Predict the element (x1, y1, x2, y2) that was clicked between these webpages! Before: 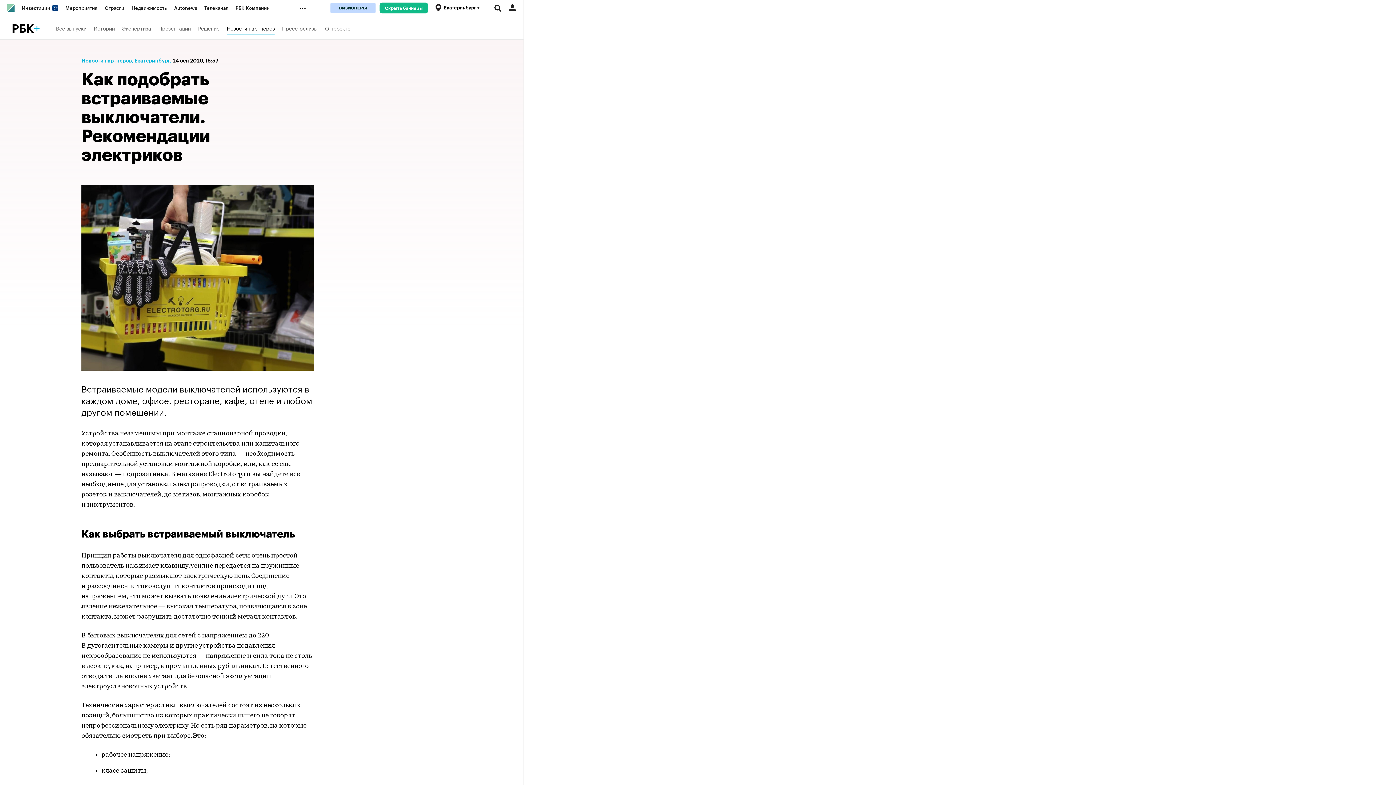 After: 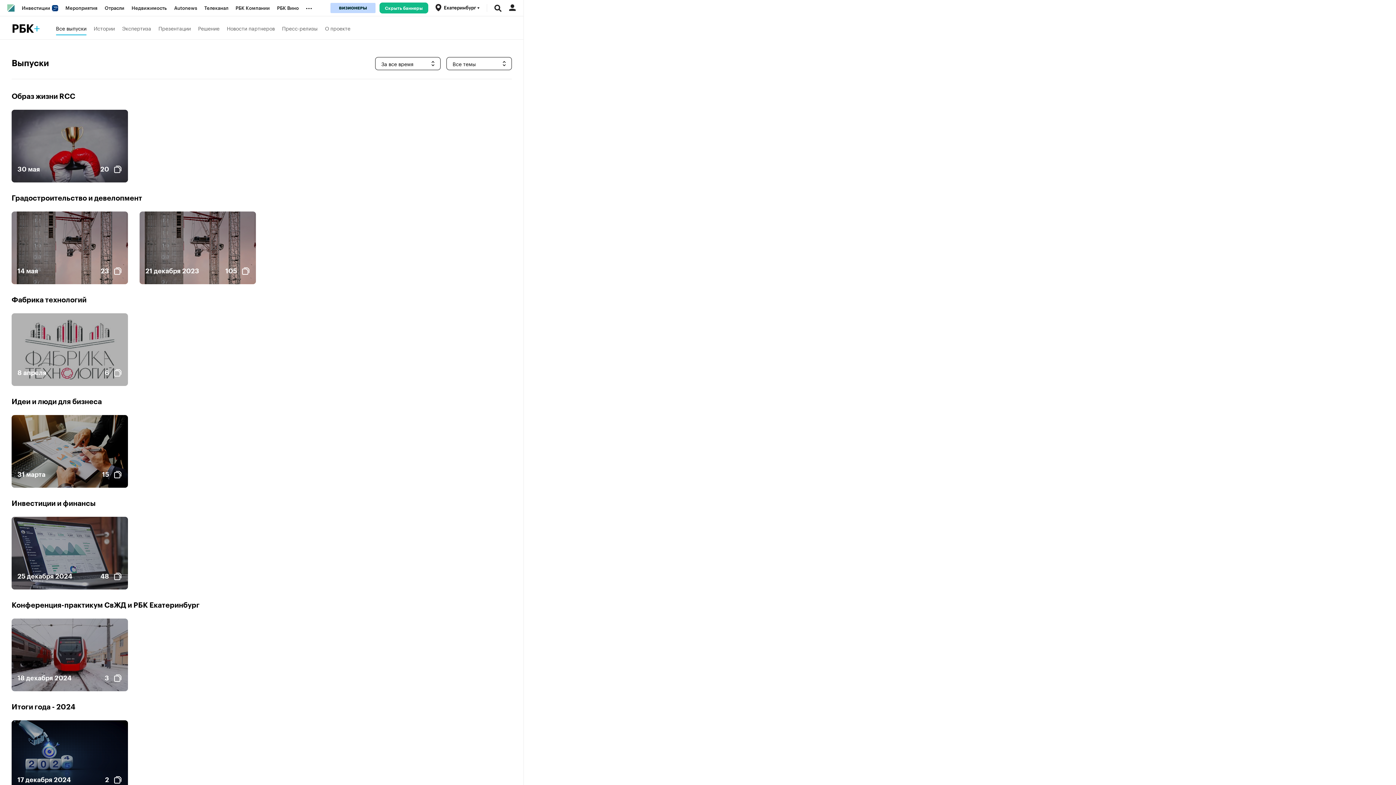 Action: bbox: (55, 20, 86, 35) label: Все выпуски